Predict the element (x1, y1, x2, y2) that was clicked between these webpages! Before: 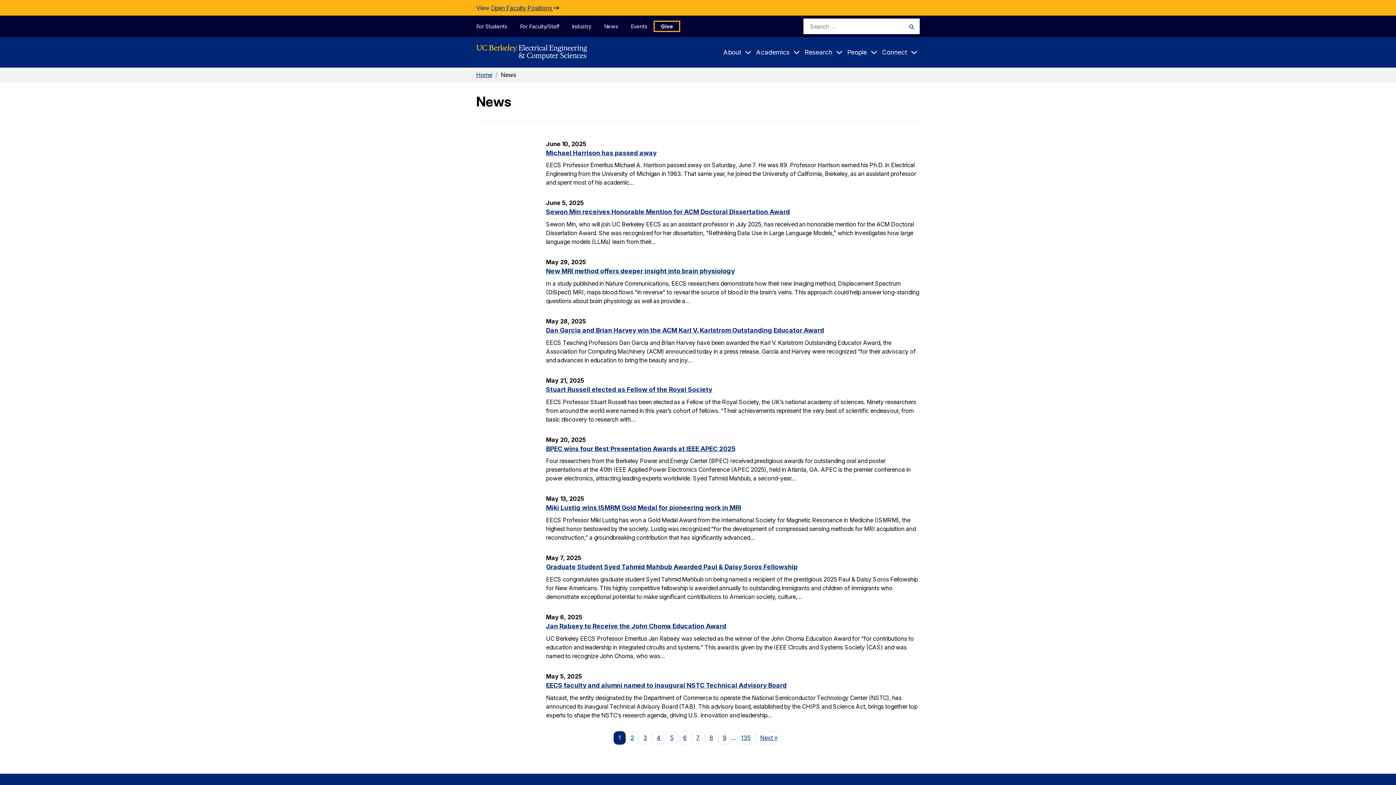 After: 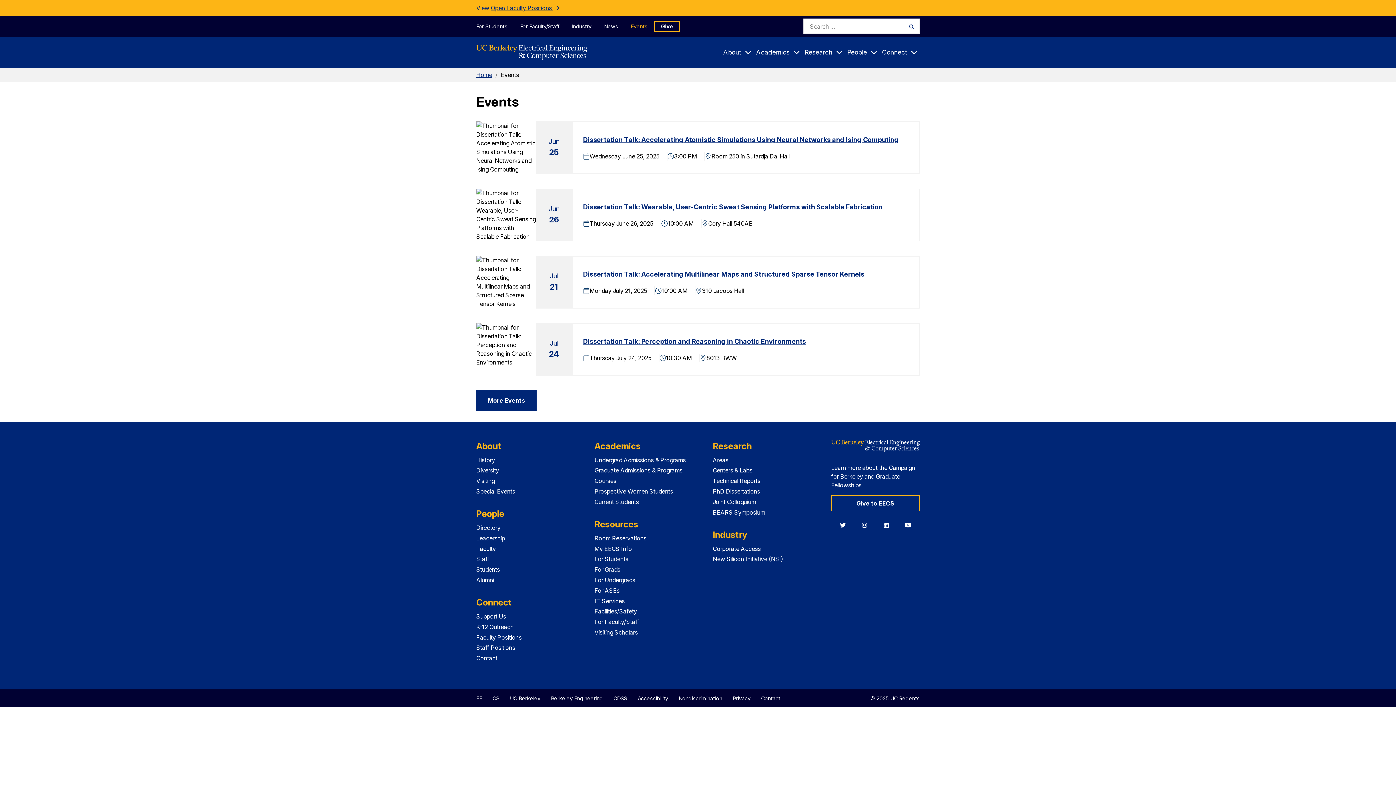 Action: label: Events bbox: (624, 20, 653, 31)